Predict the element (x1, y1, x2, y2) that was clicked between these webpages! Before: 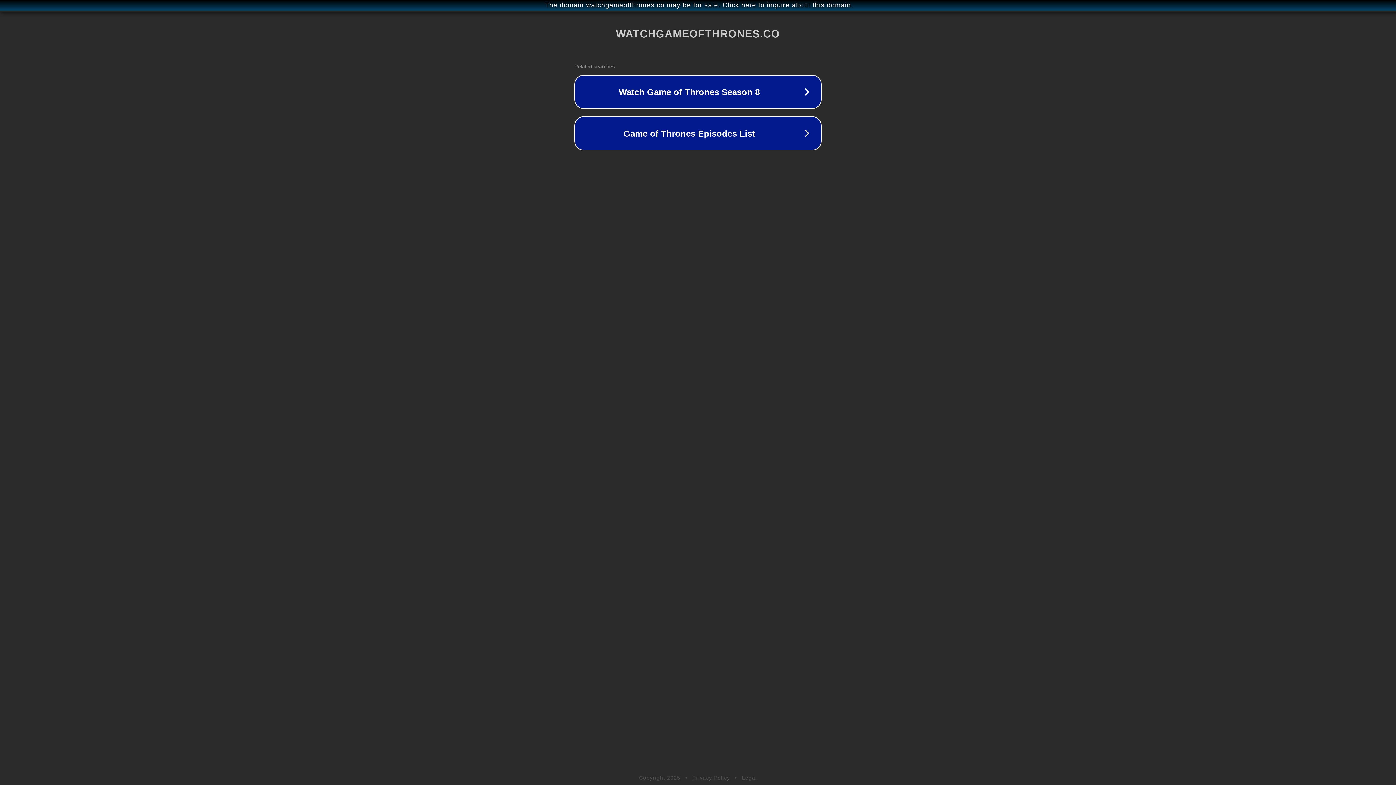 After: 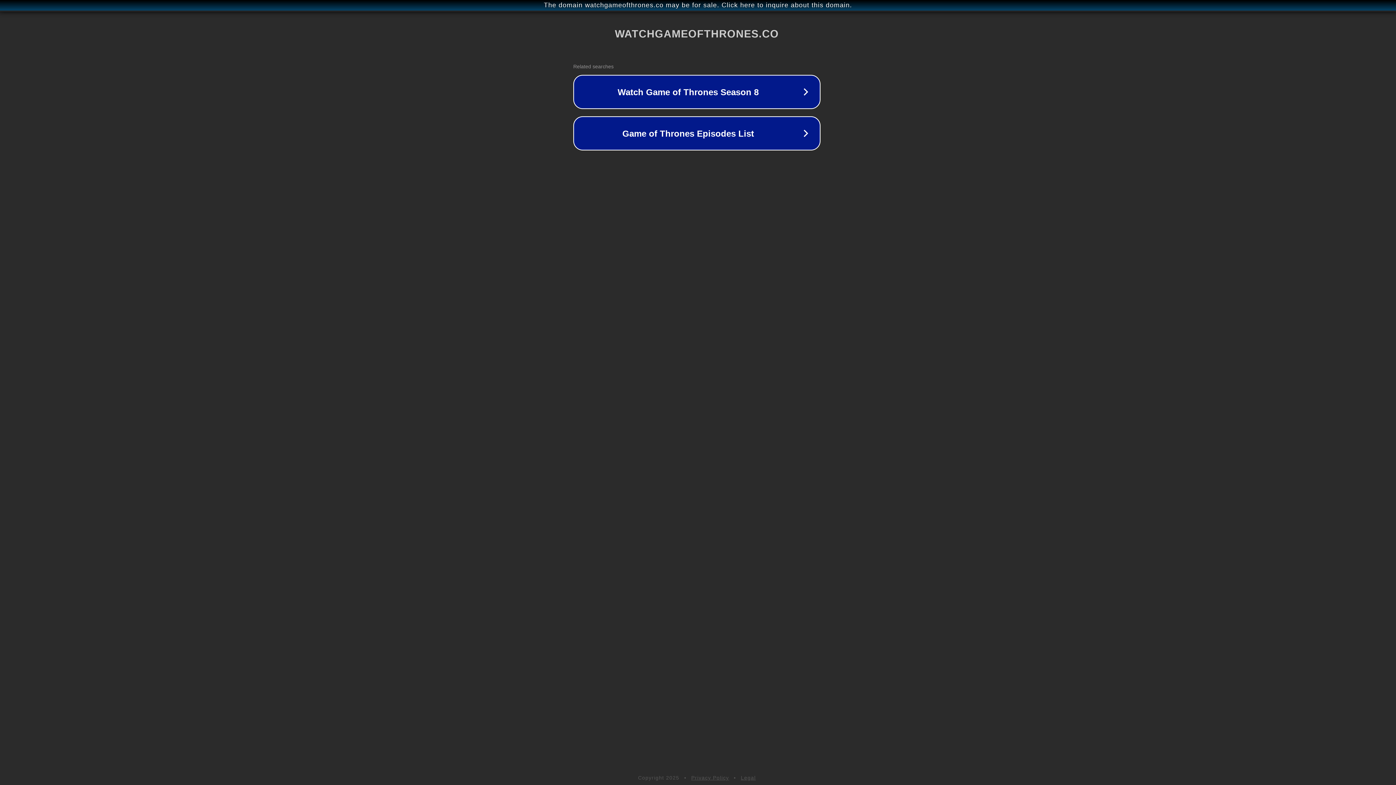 Action: bbox: (1, 1, 1397, 9) label: The domain watchgameofthrones.co may be for sale. Click here to inquire about this domain.